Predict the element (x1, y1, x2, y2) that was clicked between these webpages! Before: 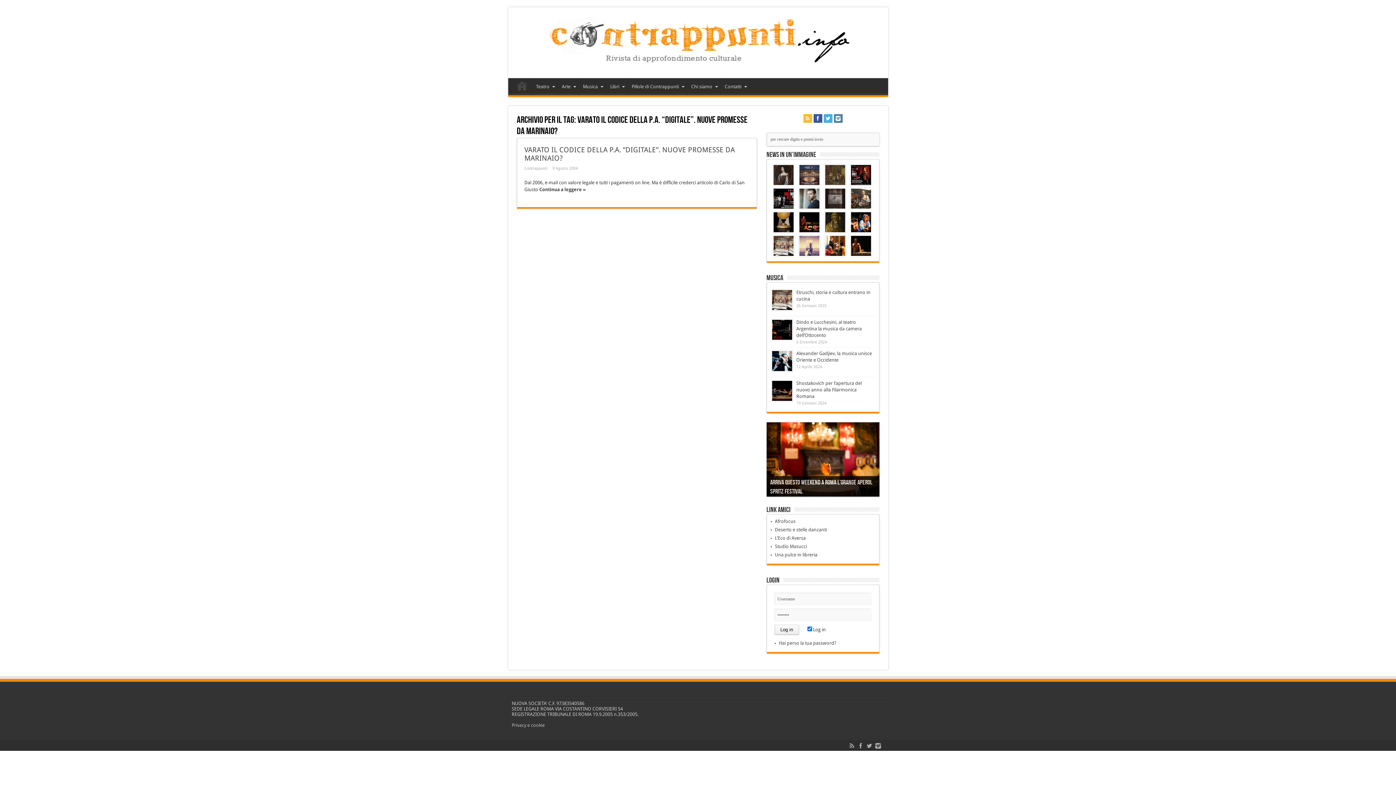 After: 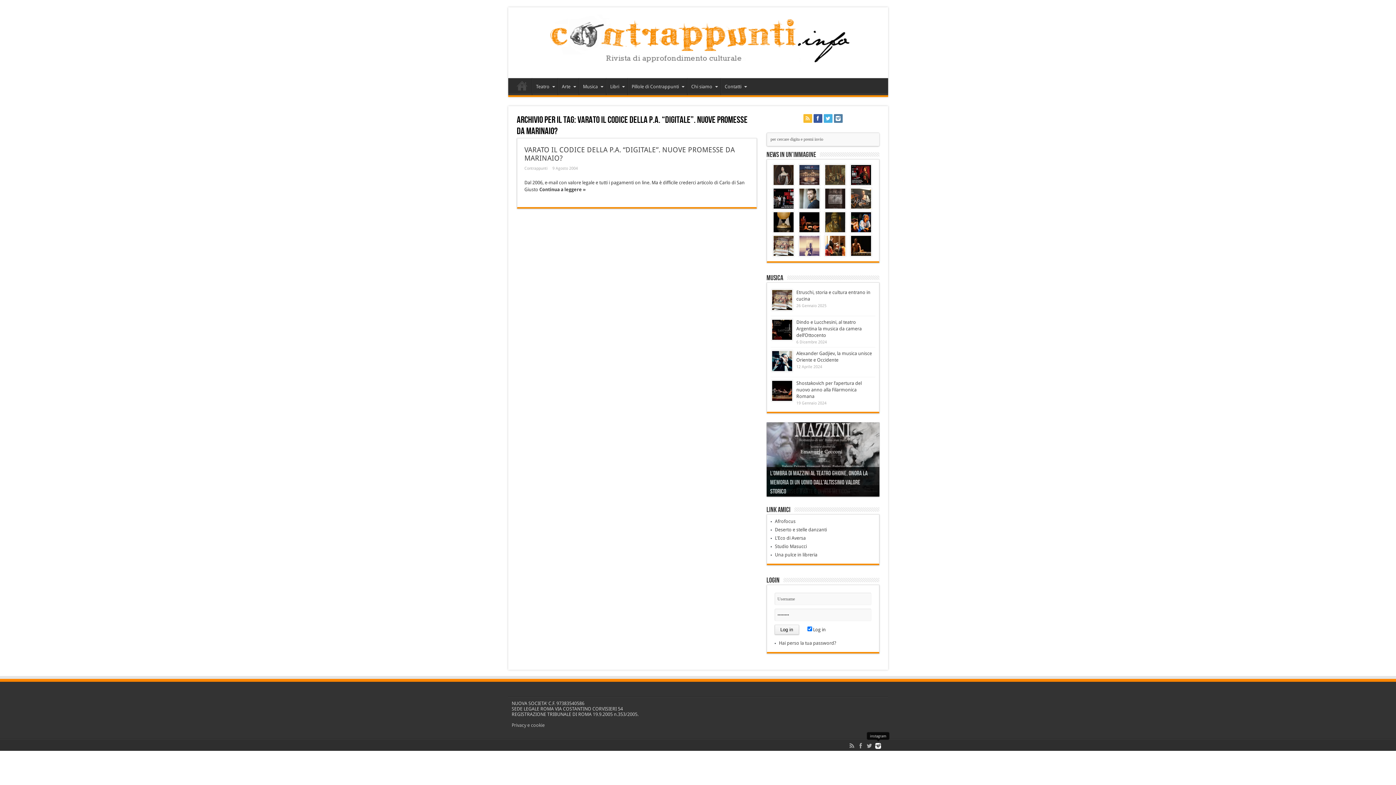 Action: bbox: (874, 741, 882, 750)